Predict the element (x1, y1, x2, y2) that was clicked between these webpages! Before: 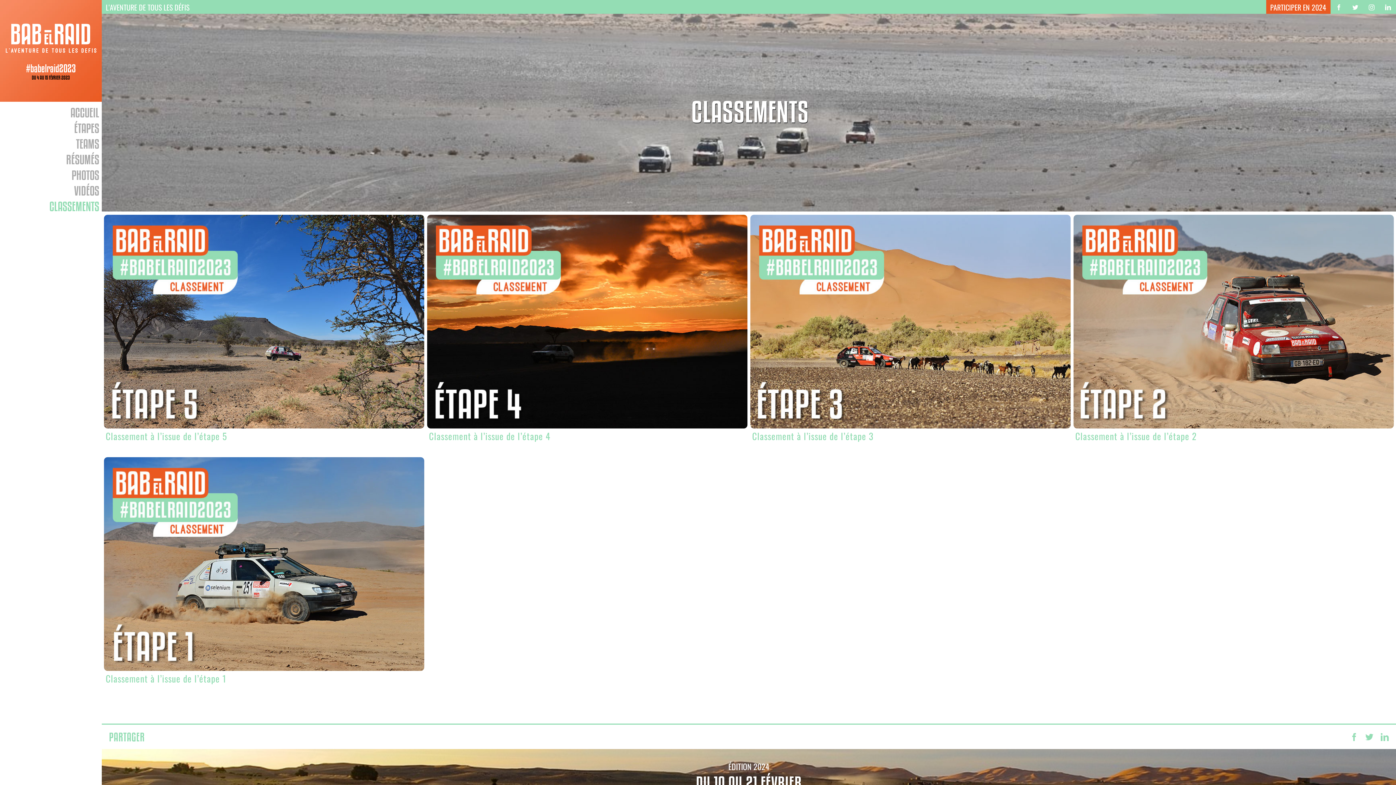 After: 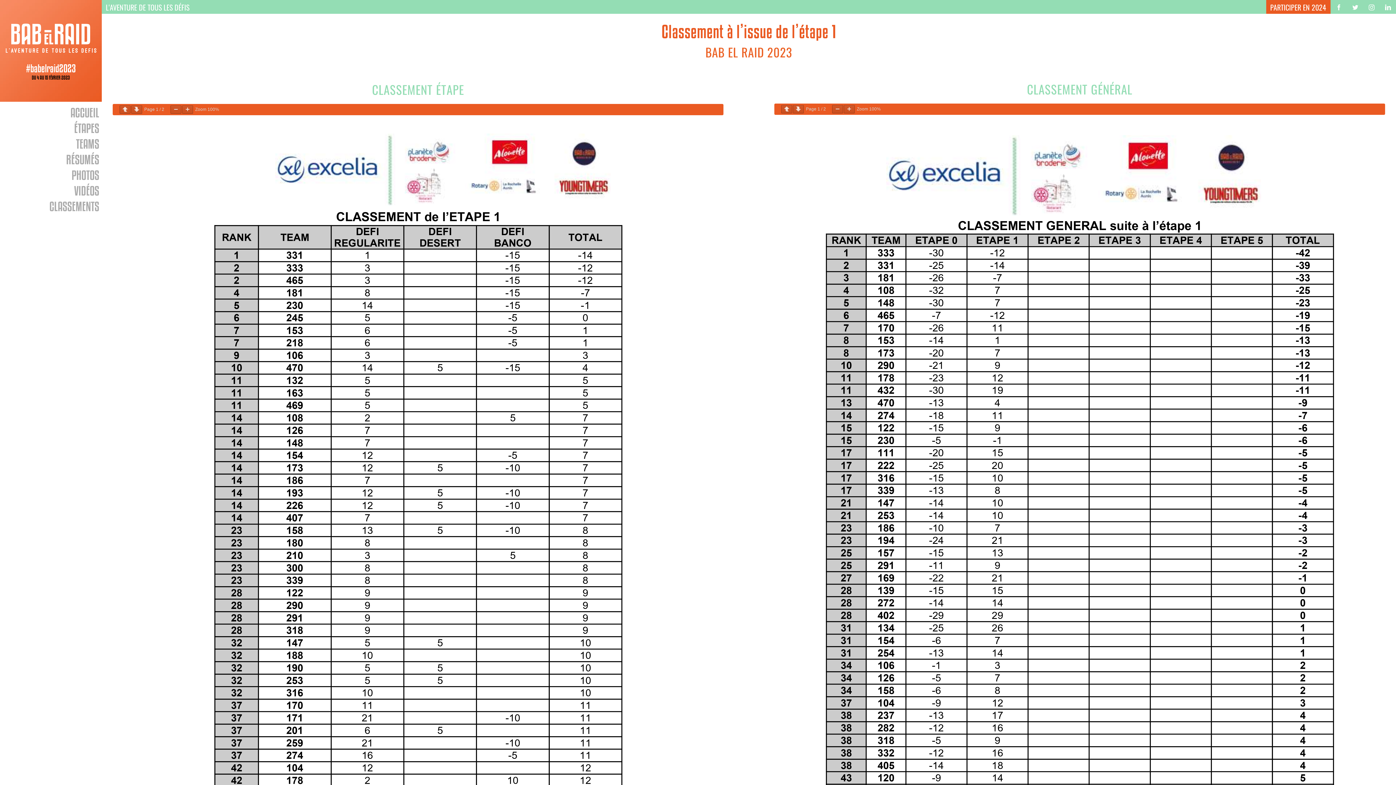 Action: label: Classement à l’issue de l’étape 1 bbox: (103, 457, 424, 671)